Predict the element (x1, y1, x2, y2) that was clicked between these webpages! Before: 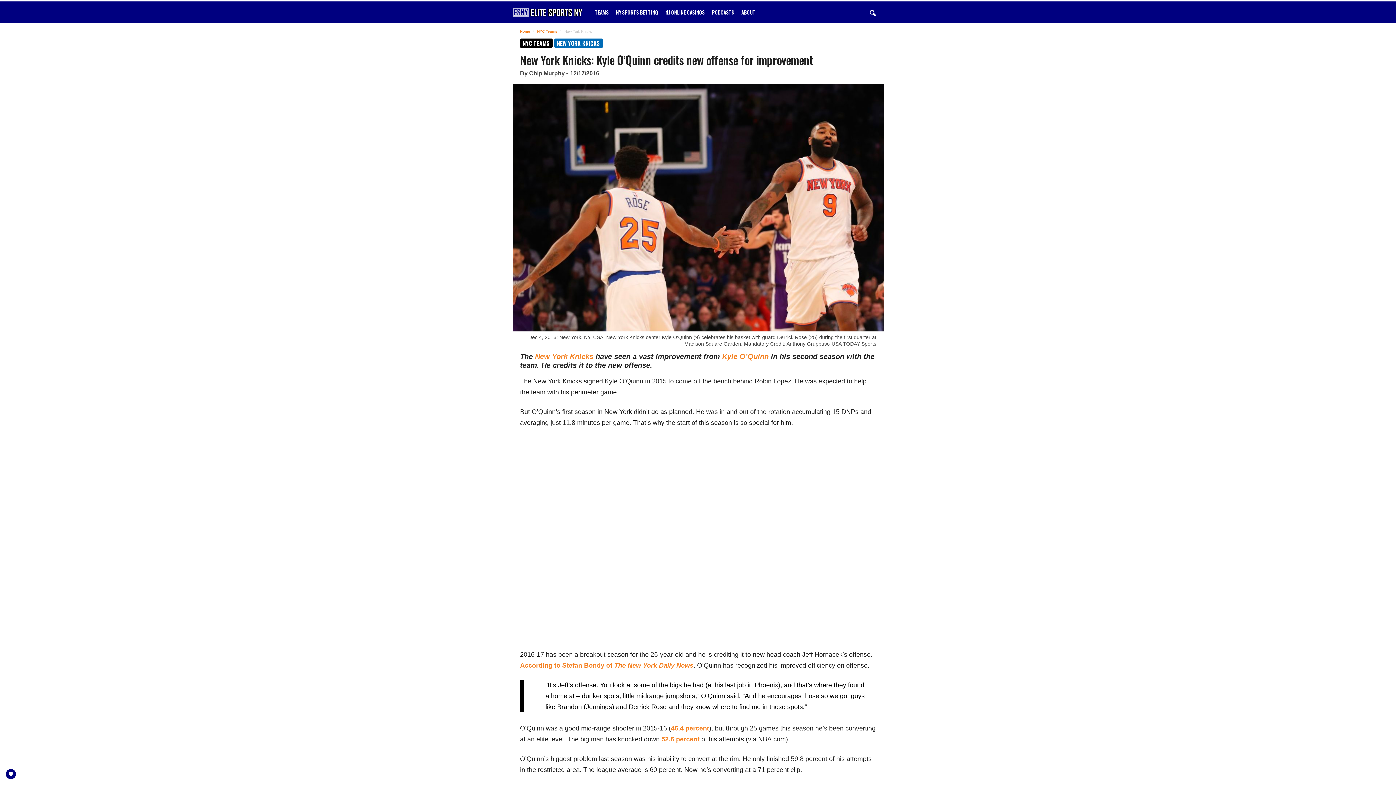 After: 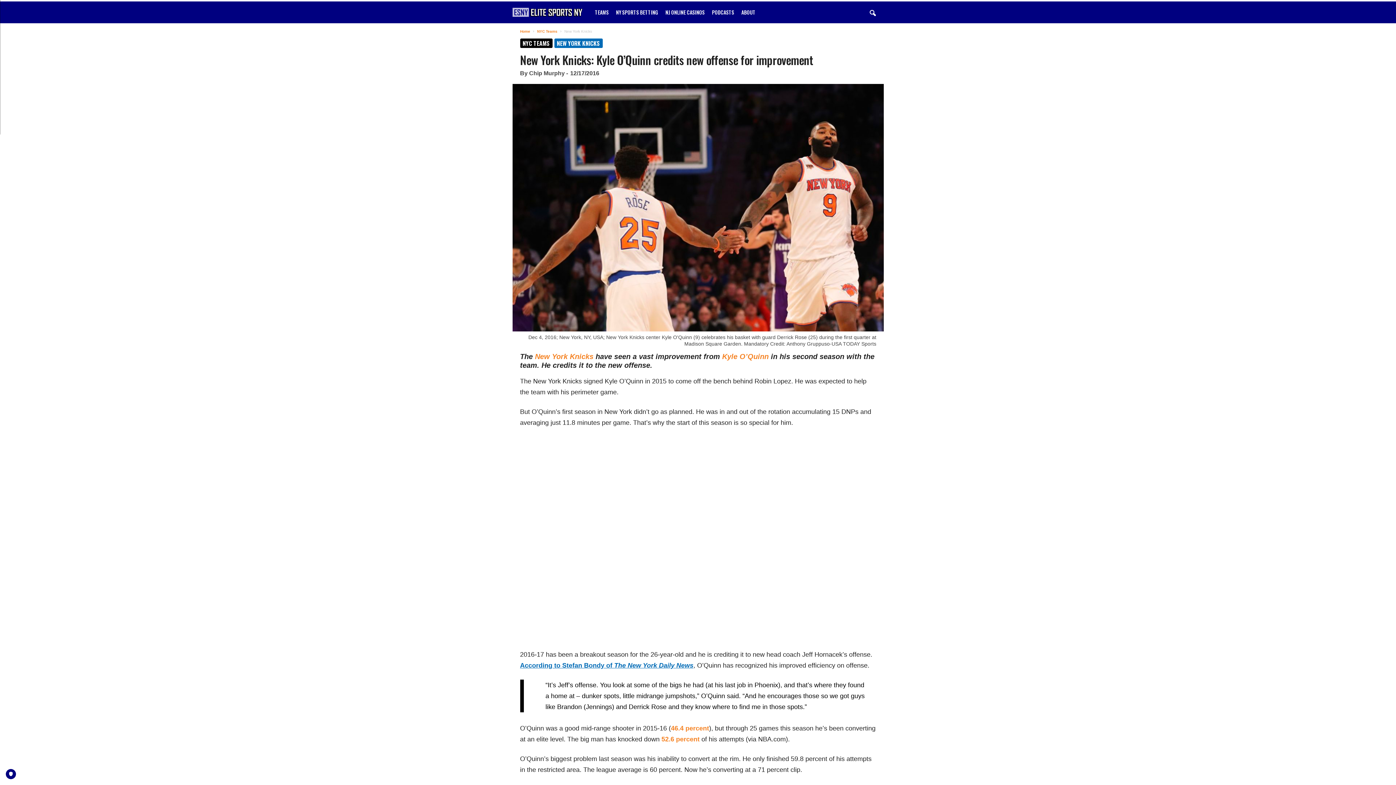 Action: label: According to Stefan Bondy of The New York Daily News bbox: (520, 662, 693, 669)